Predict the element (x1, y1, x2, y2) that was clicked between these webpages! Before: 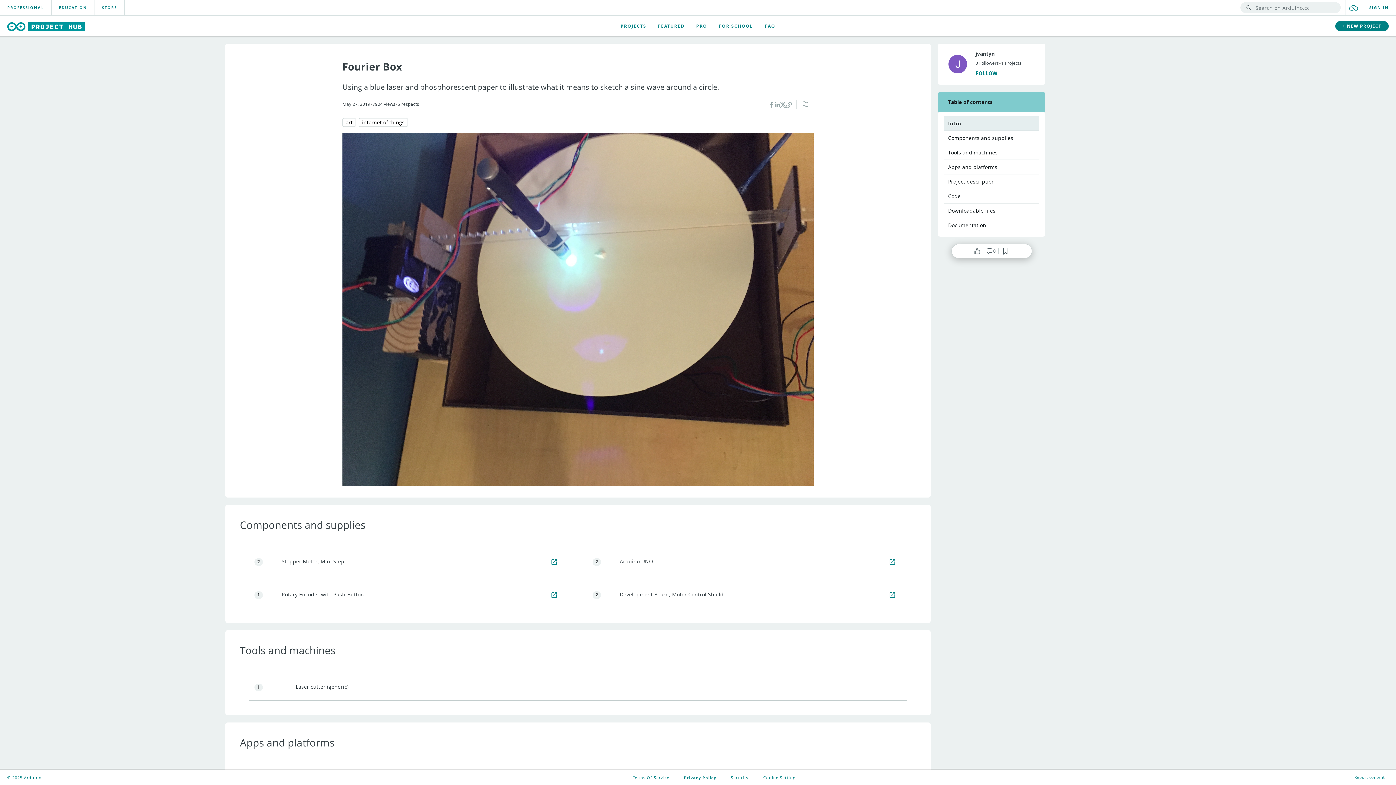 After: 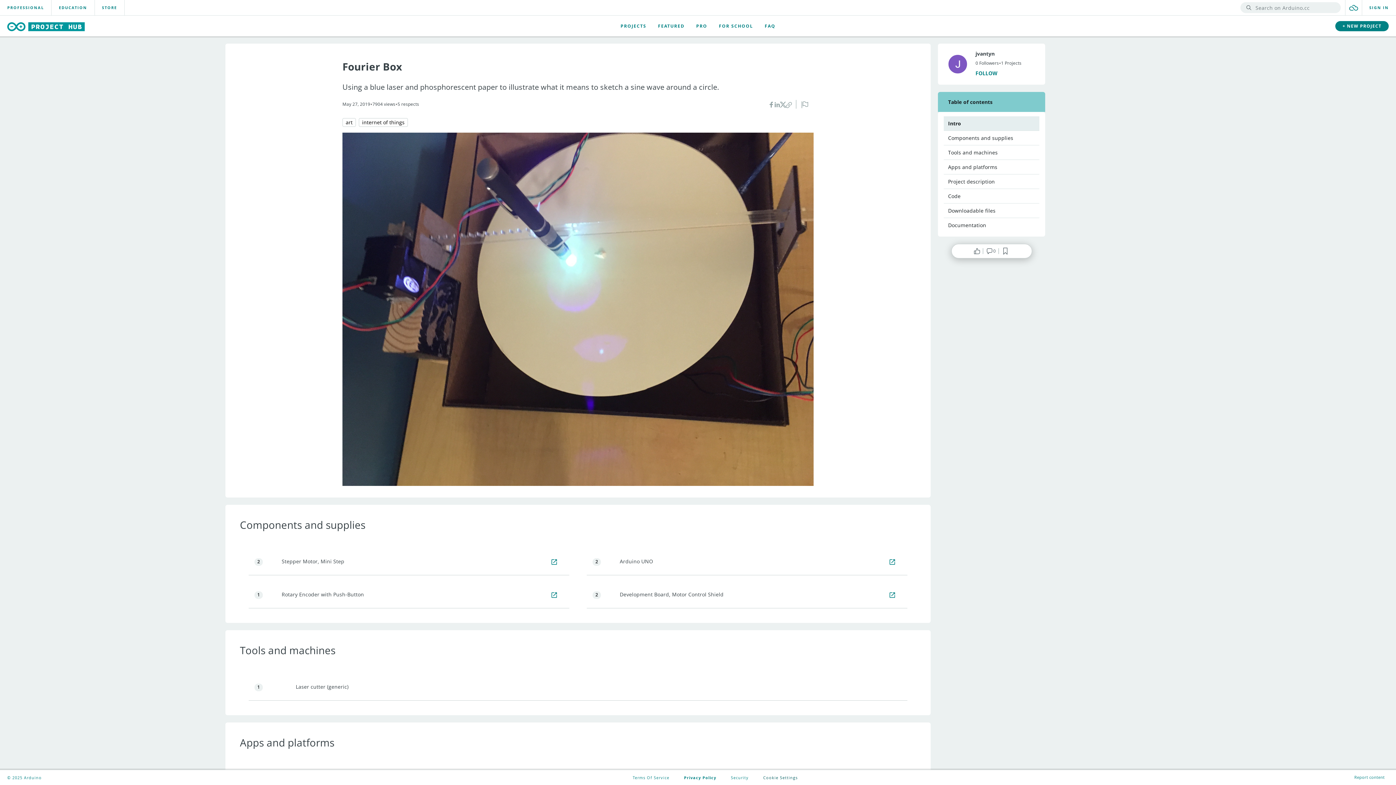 Action: bbox: (763, 775, 798, 780) label: Cookie Settings